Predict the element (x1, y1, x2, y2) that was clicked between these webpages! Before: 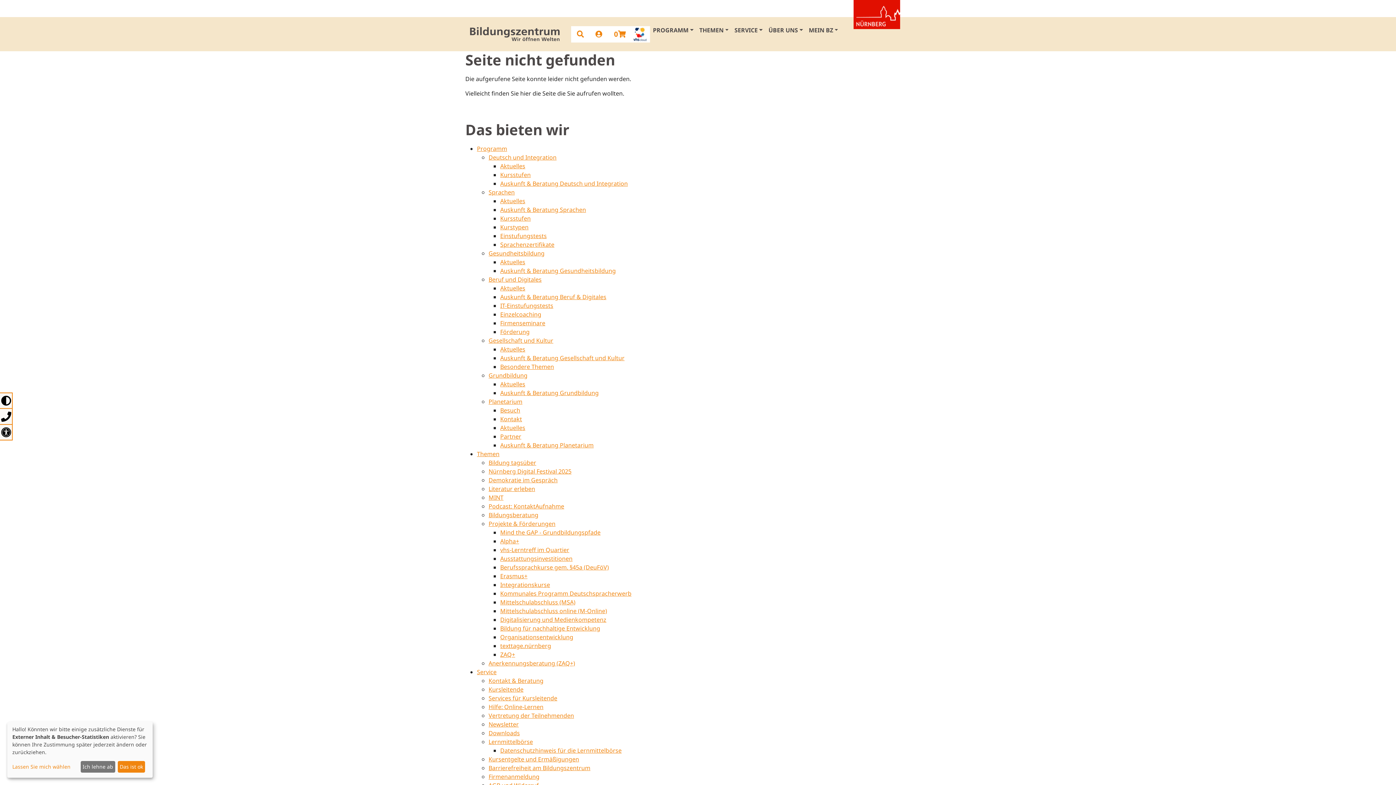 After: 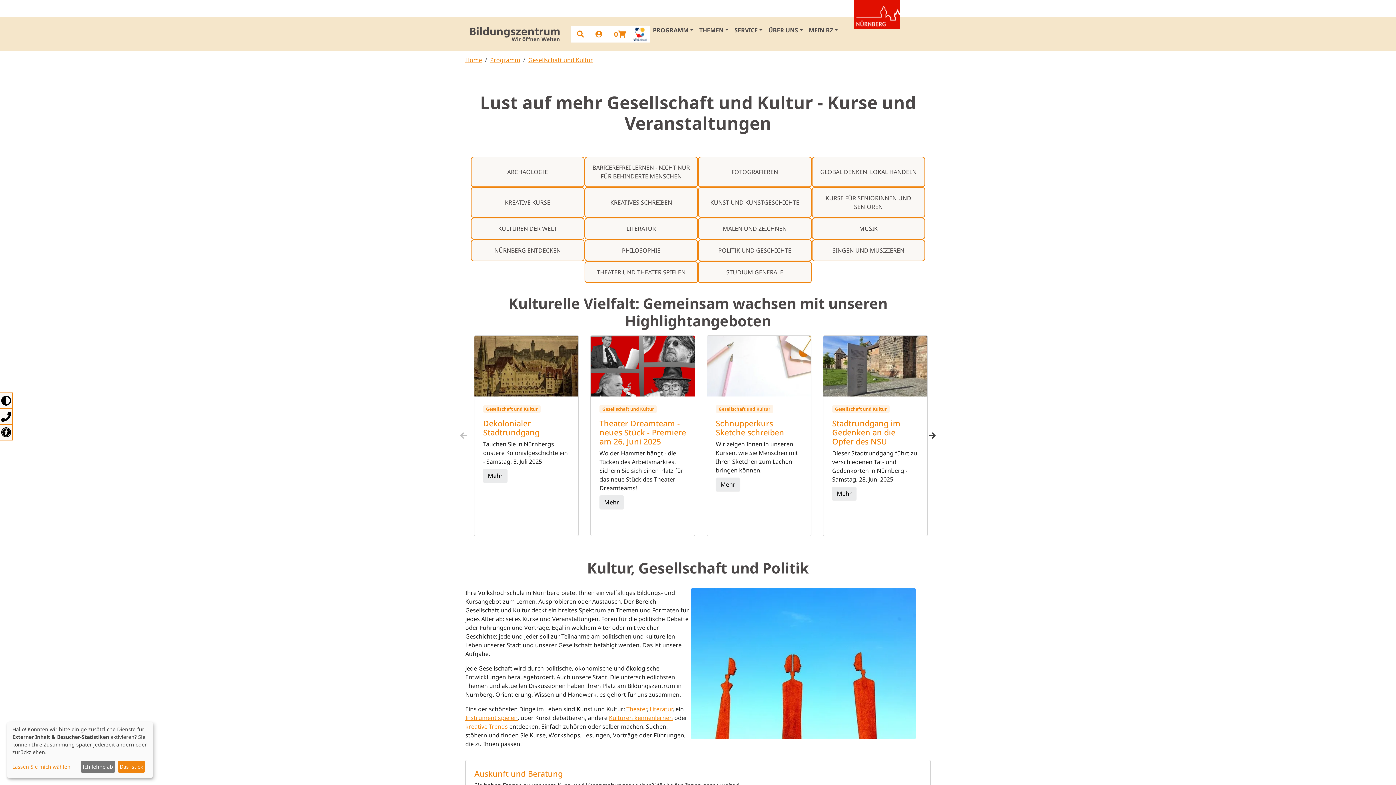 Action: label: Gesellschaft und Kultur bbox: (488, 336, 553, 344)